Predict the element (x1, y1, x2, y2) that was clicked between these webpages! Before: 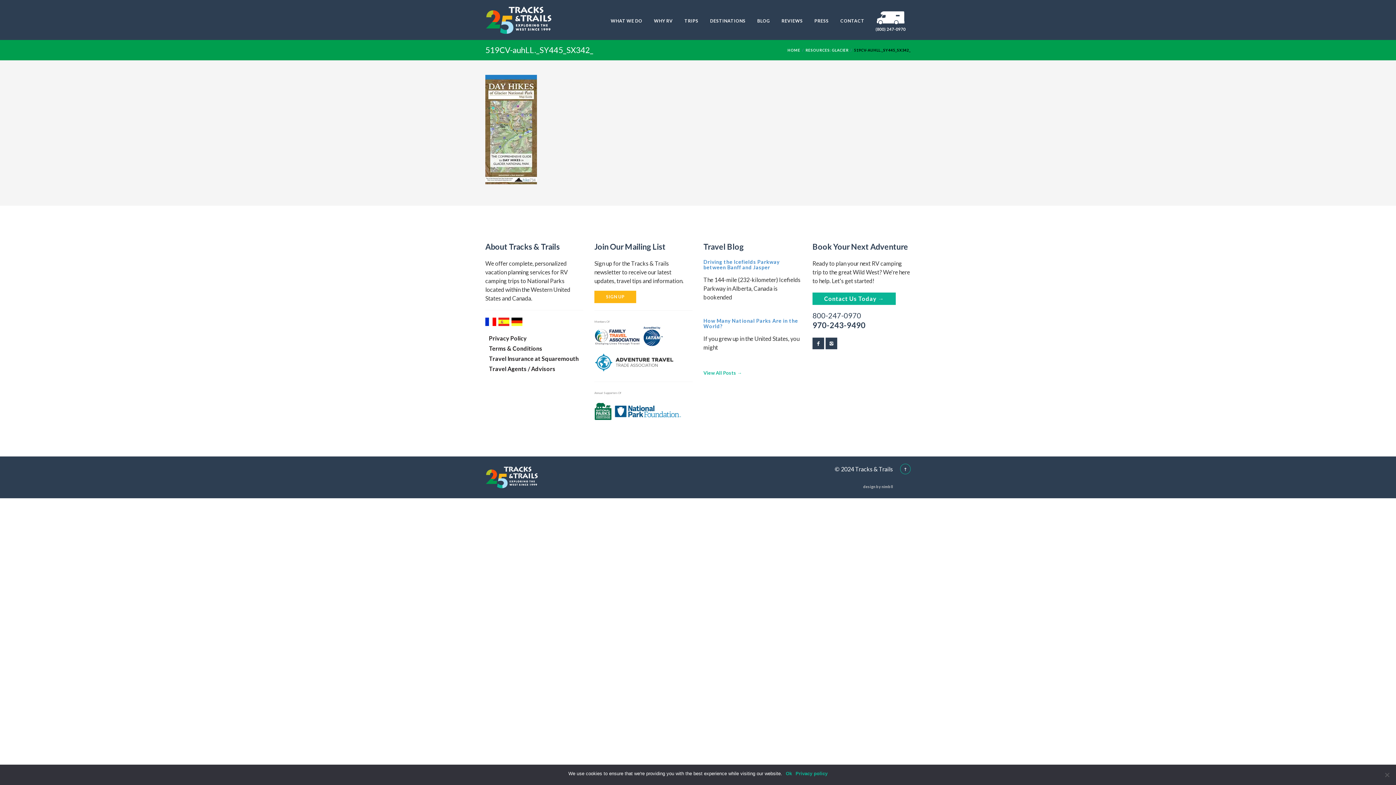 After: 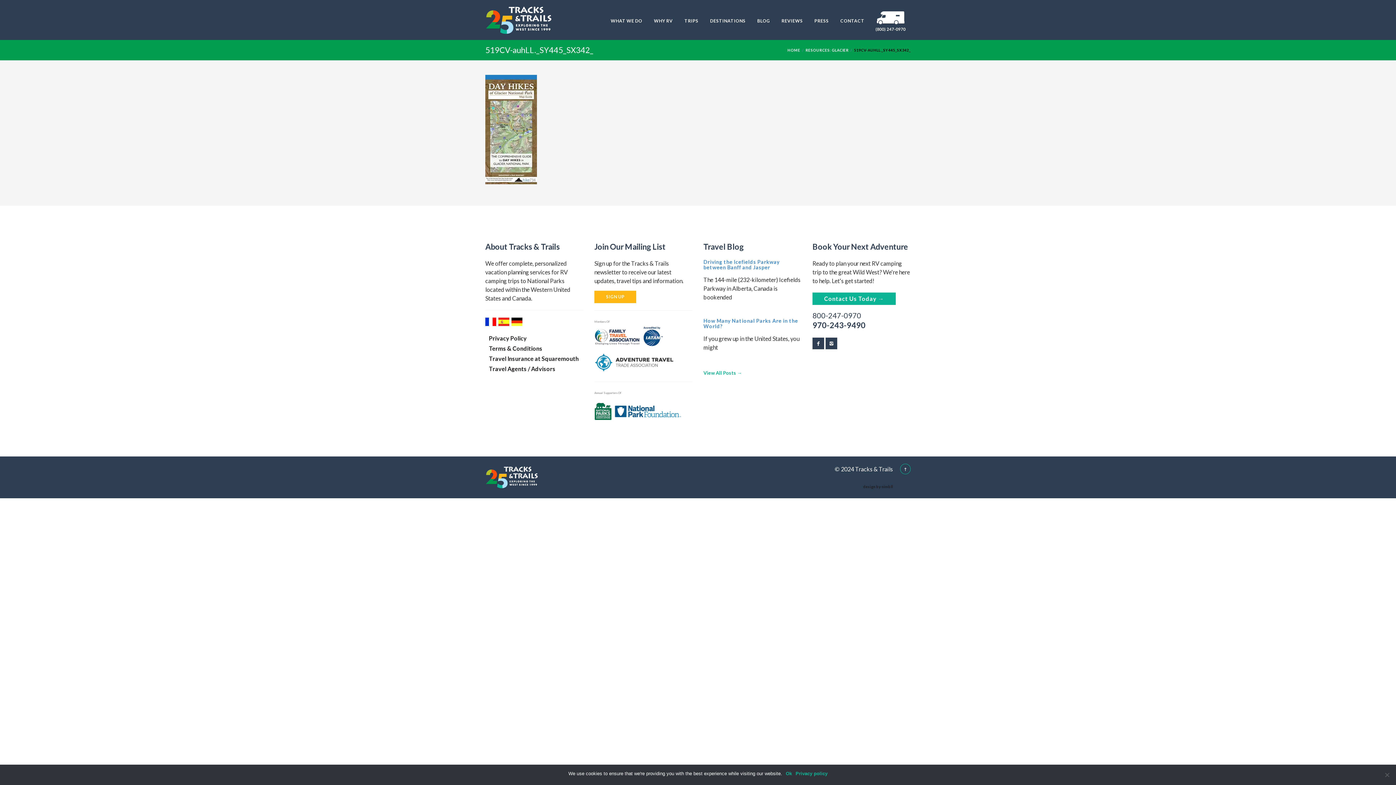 Action: bbox: (863, 484, 893, 489) label: design by nimbll